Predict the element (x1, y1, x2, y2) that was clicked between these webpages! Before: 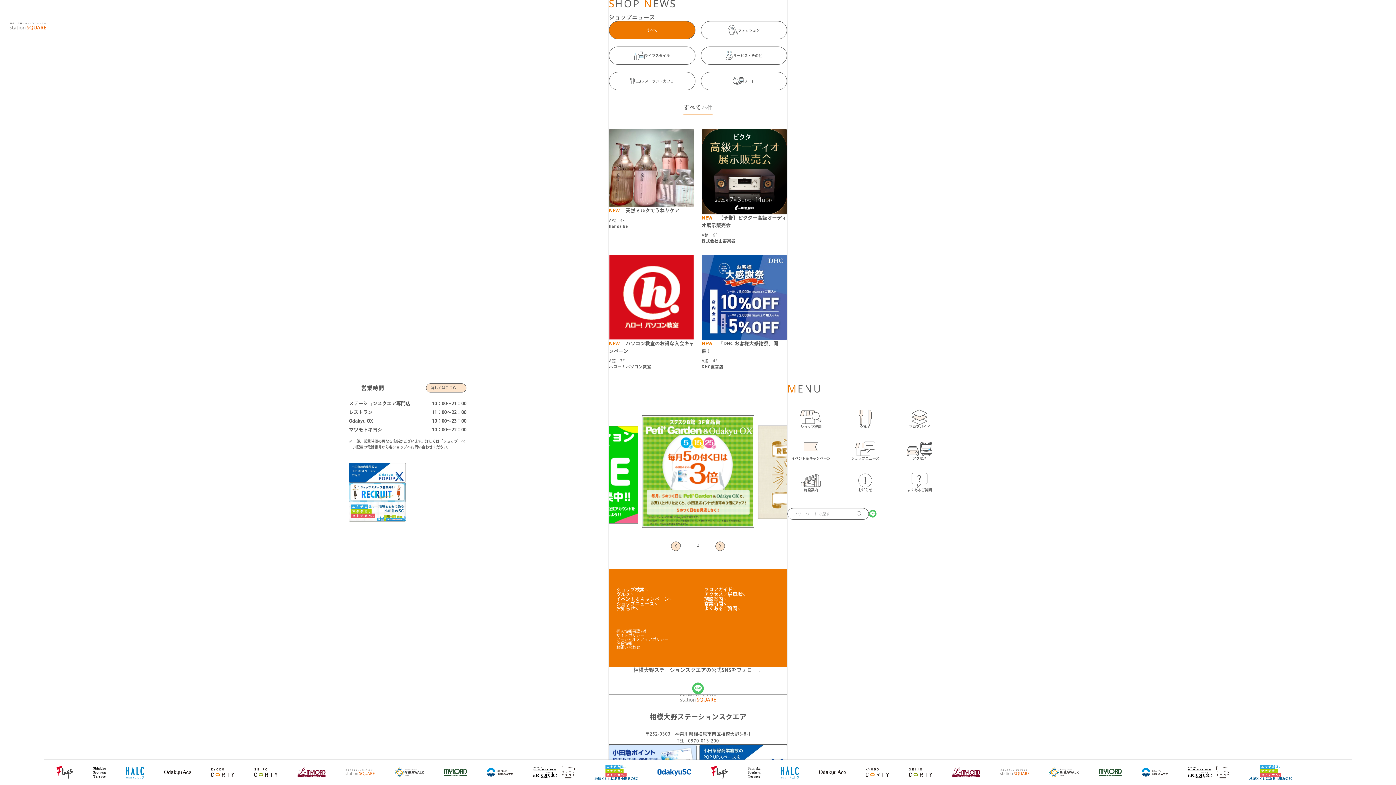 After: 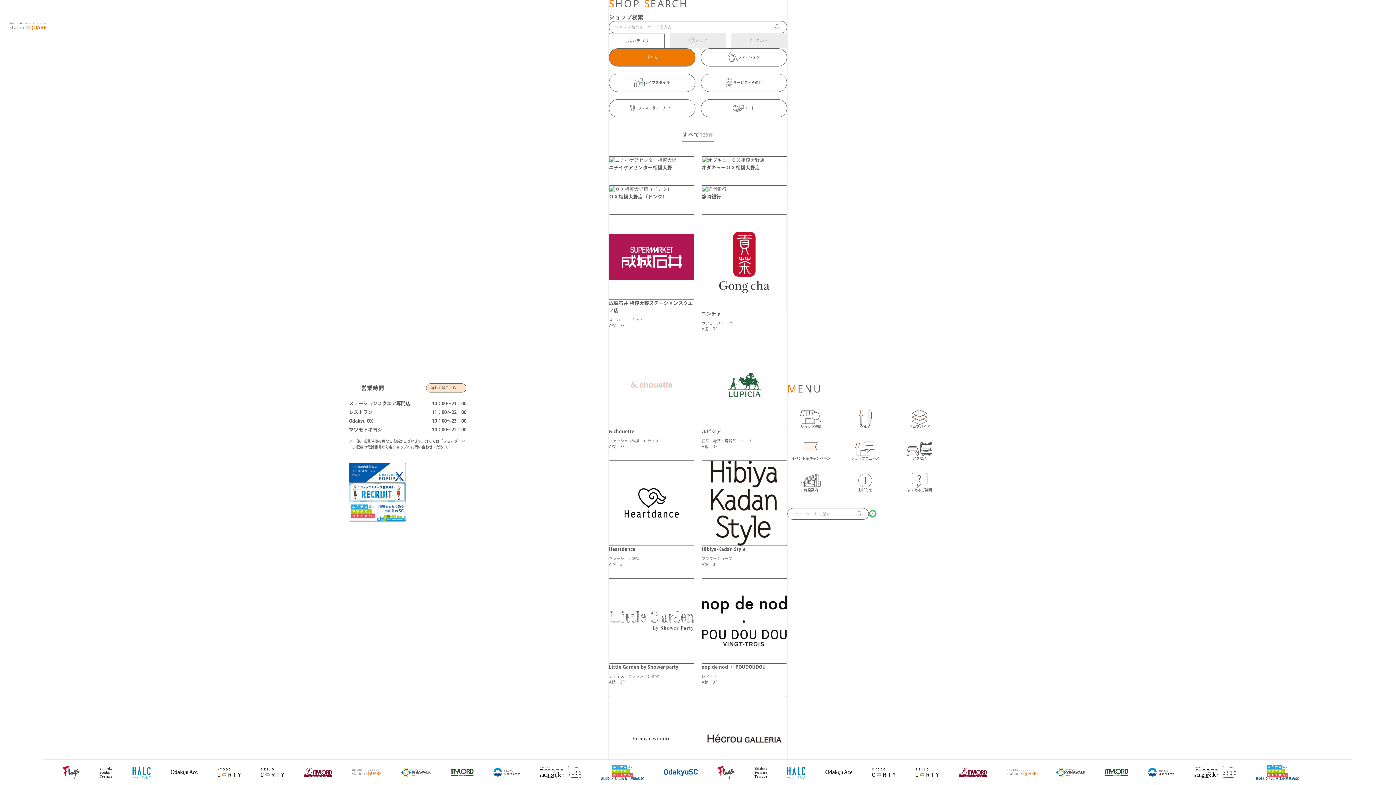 Action: label: ショップ bbox: (443, 439, 457, 443)